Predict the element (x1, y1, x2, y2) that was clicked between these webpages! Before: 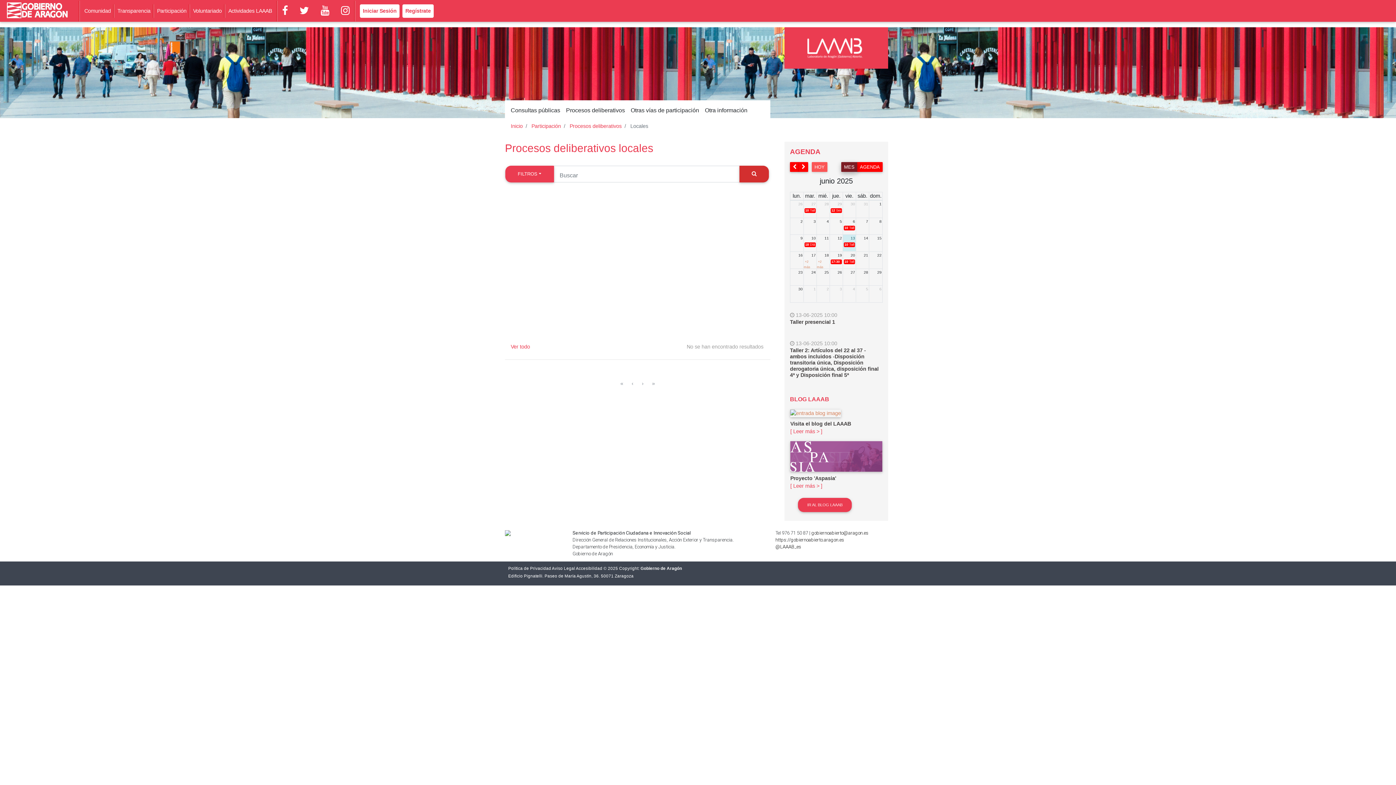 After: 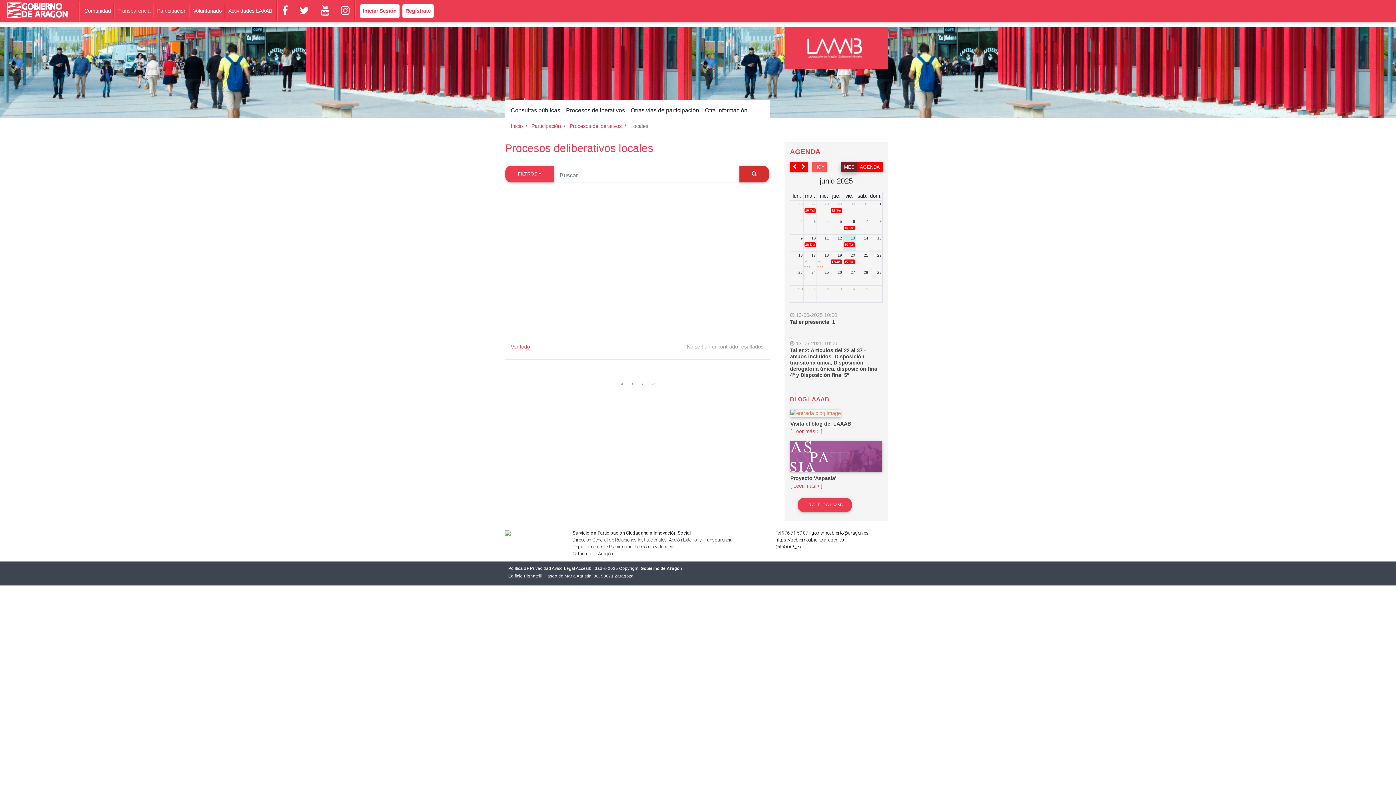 Action: bbox: (114, 4, 154, 17) label: Transparencia